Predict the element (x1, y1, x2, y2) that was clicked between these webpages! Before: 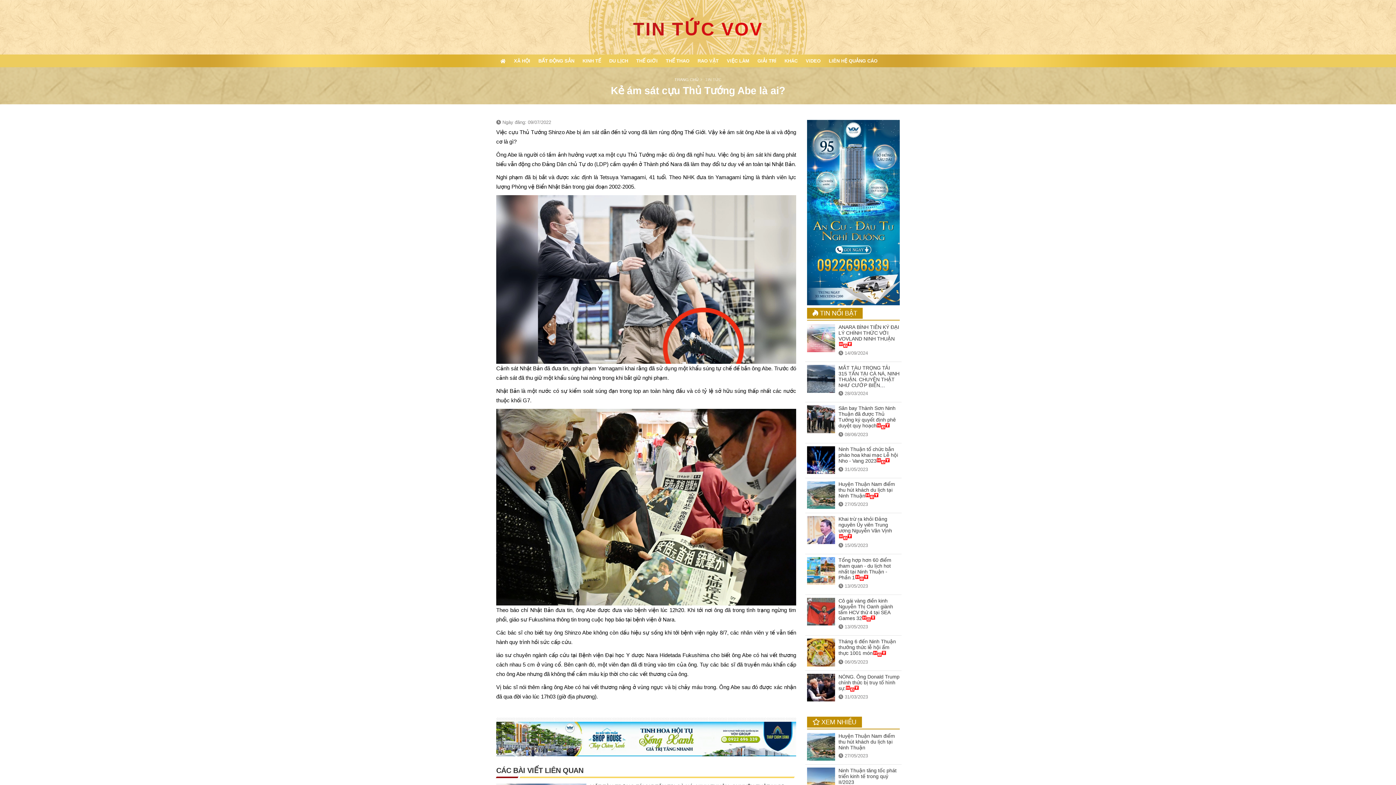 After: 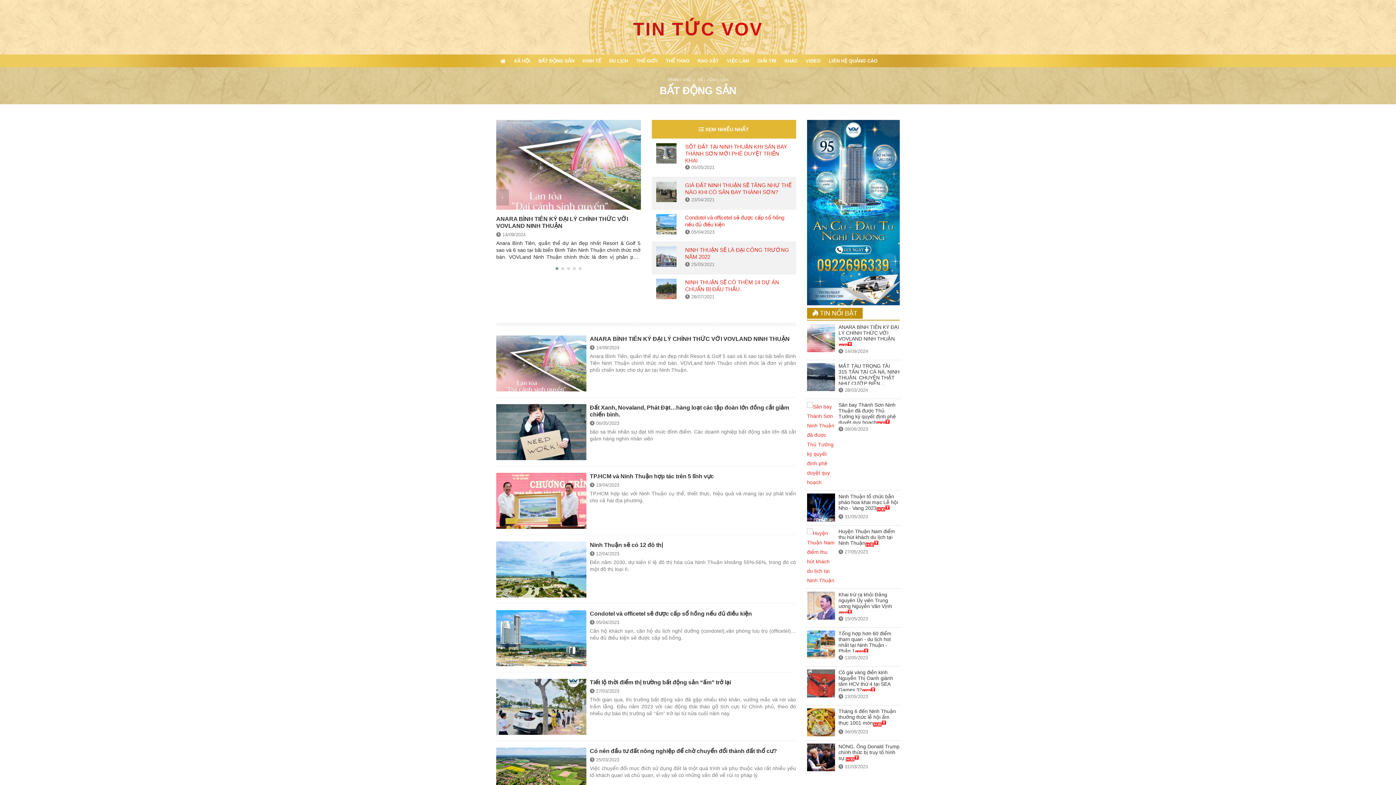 Action: bbox: (534, 54, 578, 67) label: BẤT ĐỘNG SẢN